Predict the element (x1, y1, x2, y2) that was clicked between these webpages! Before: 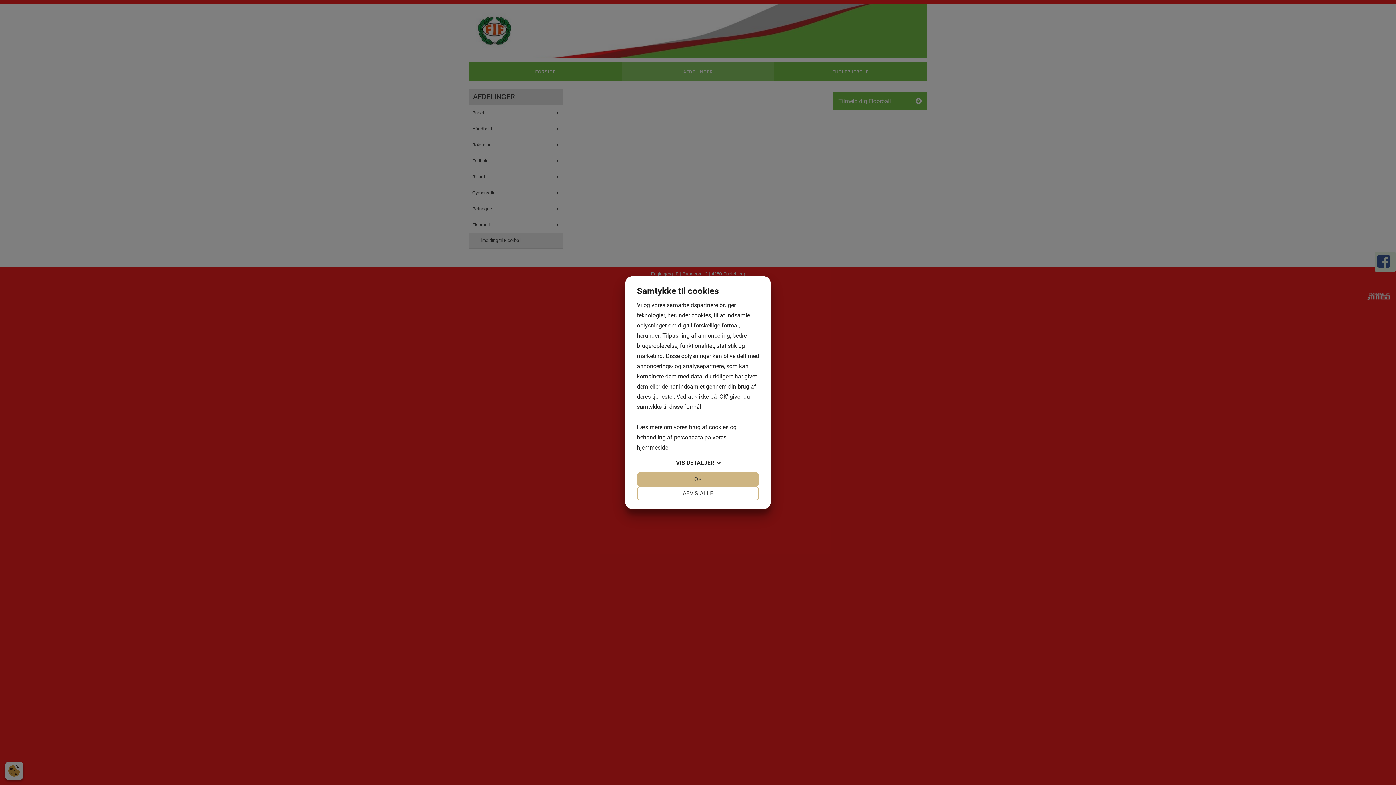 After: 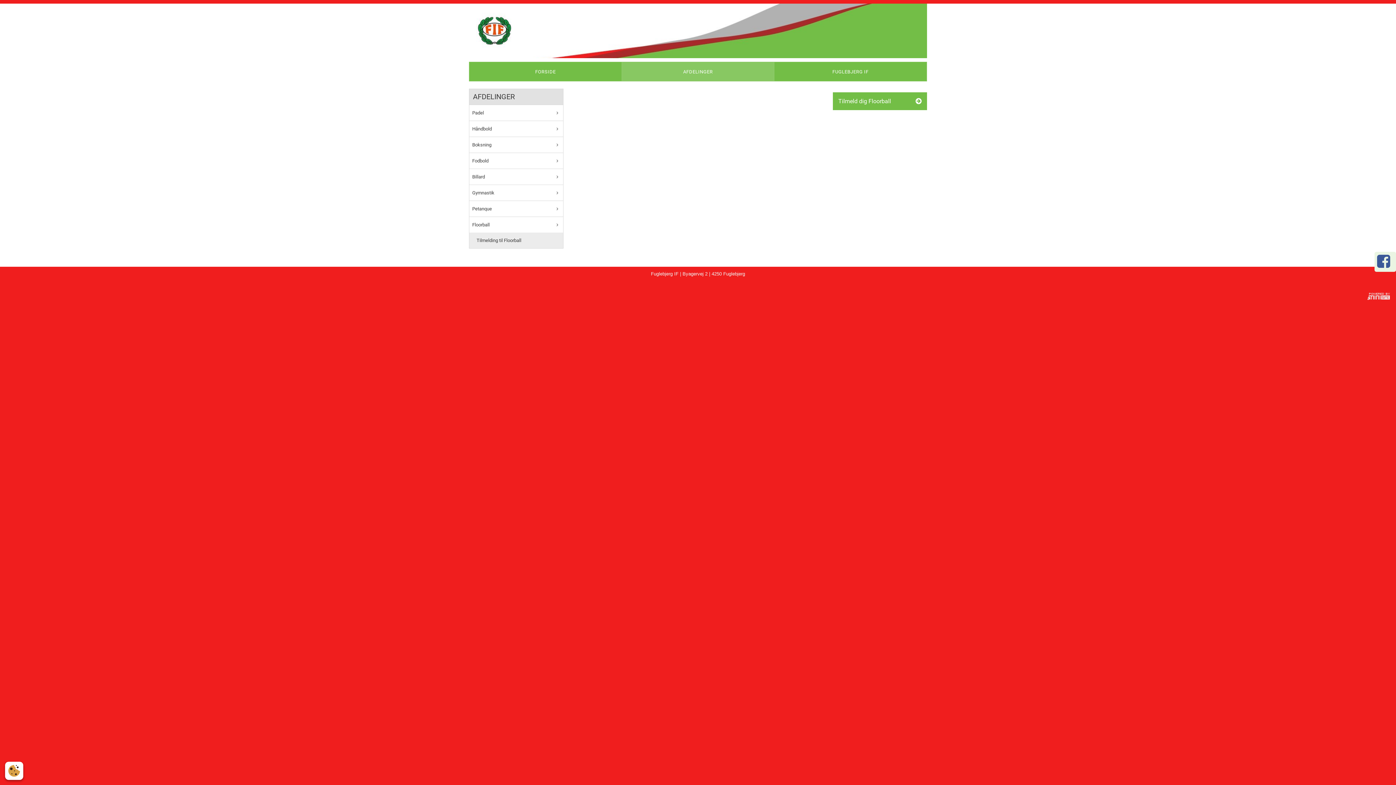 Action: label: OK bbox: (637, 472, 759, 486)